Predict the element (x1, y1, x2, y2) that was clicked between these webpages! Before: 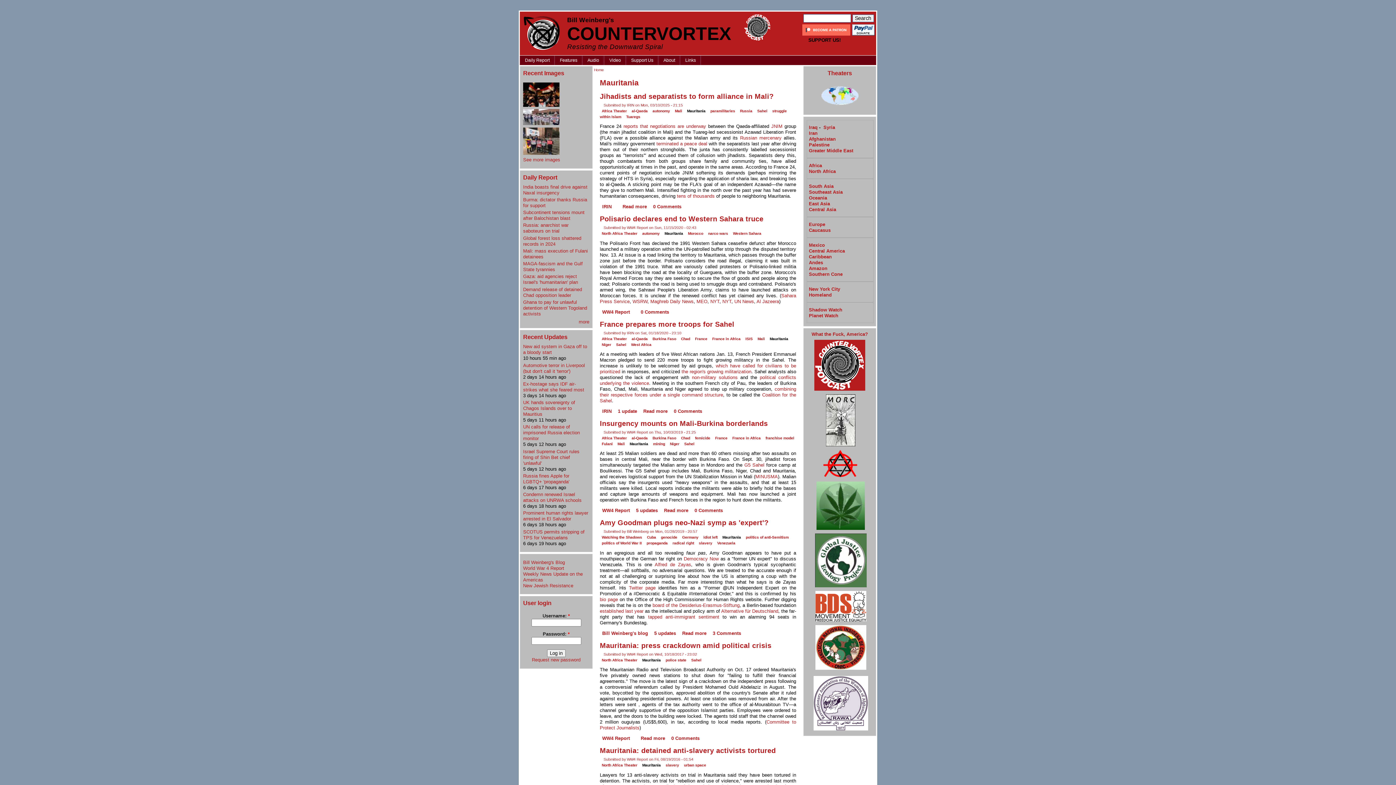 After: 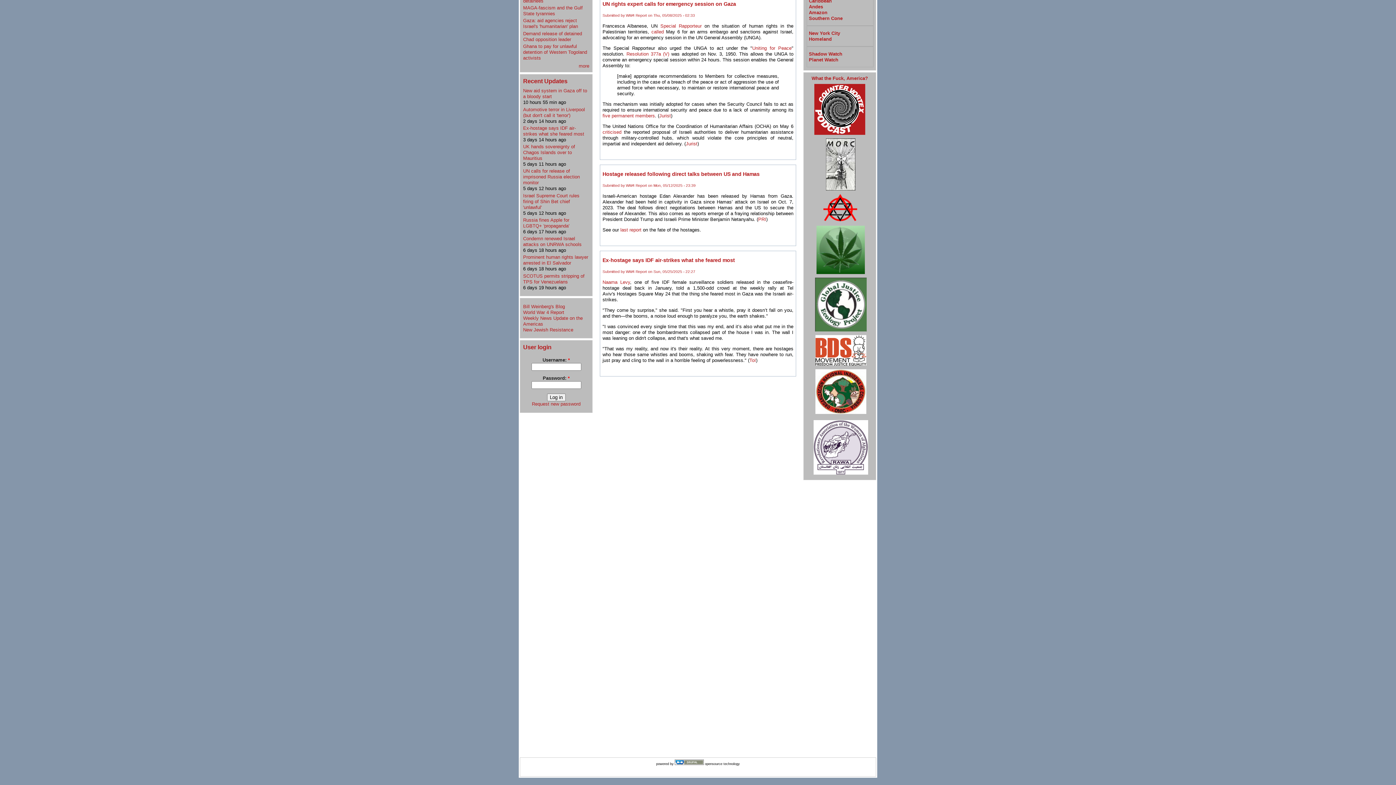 Action: bbox: (523, 381, 584, 392) label: Ex-hostage says IDF air-strikes what she feared most